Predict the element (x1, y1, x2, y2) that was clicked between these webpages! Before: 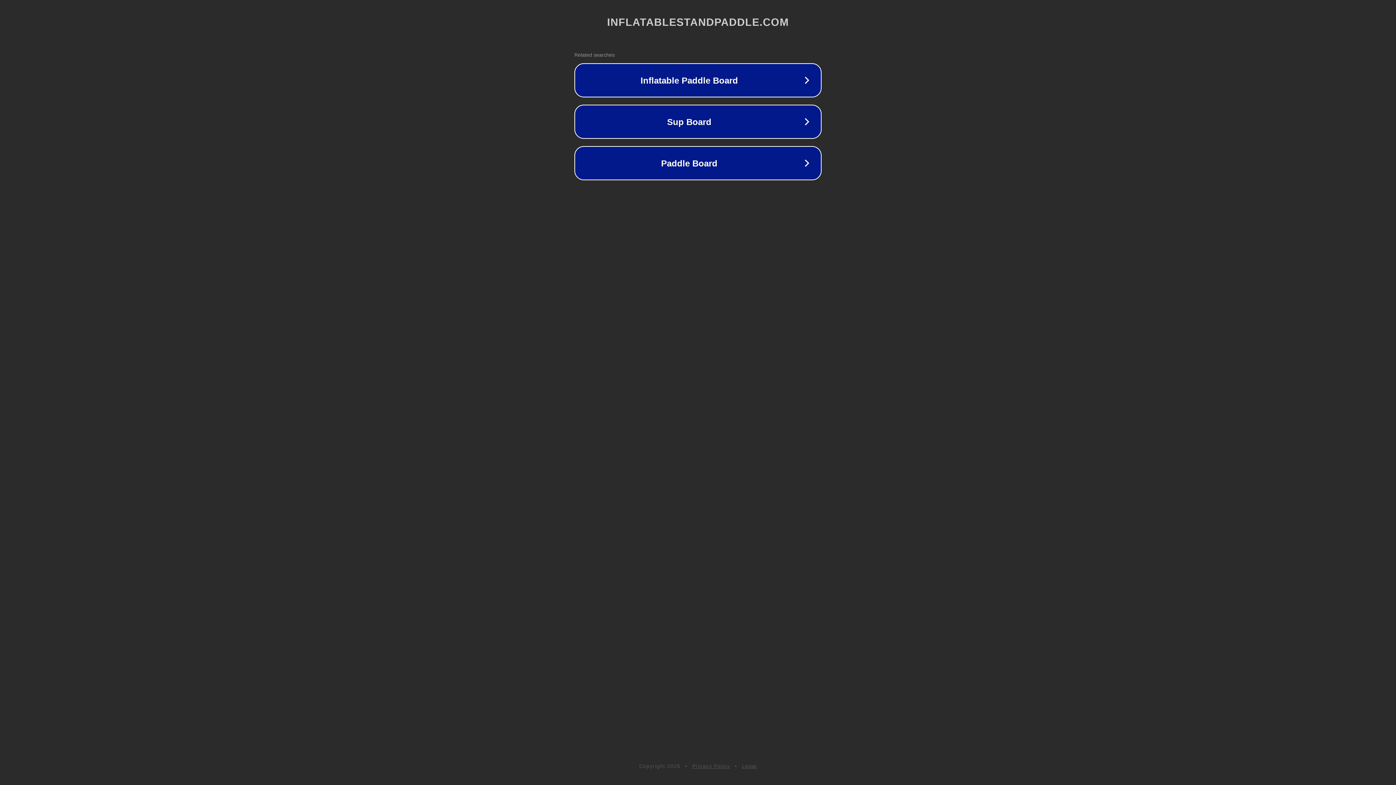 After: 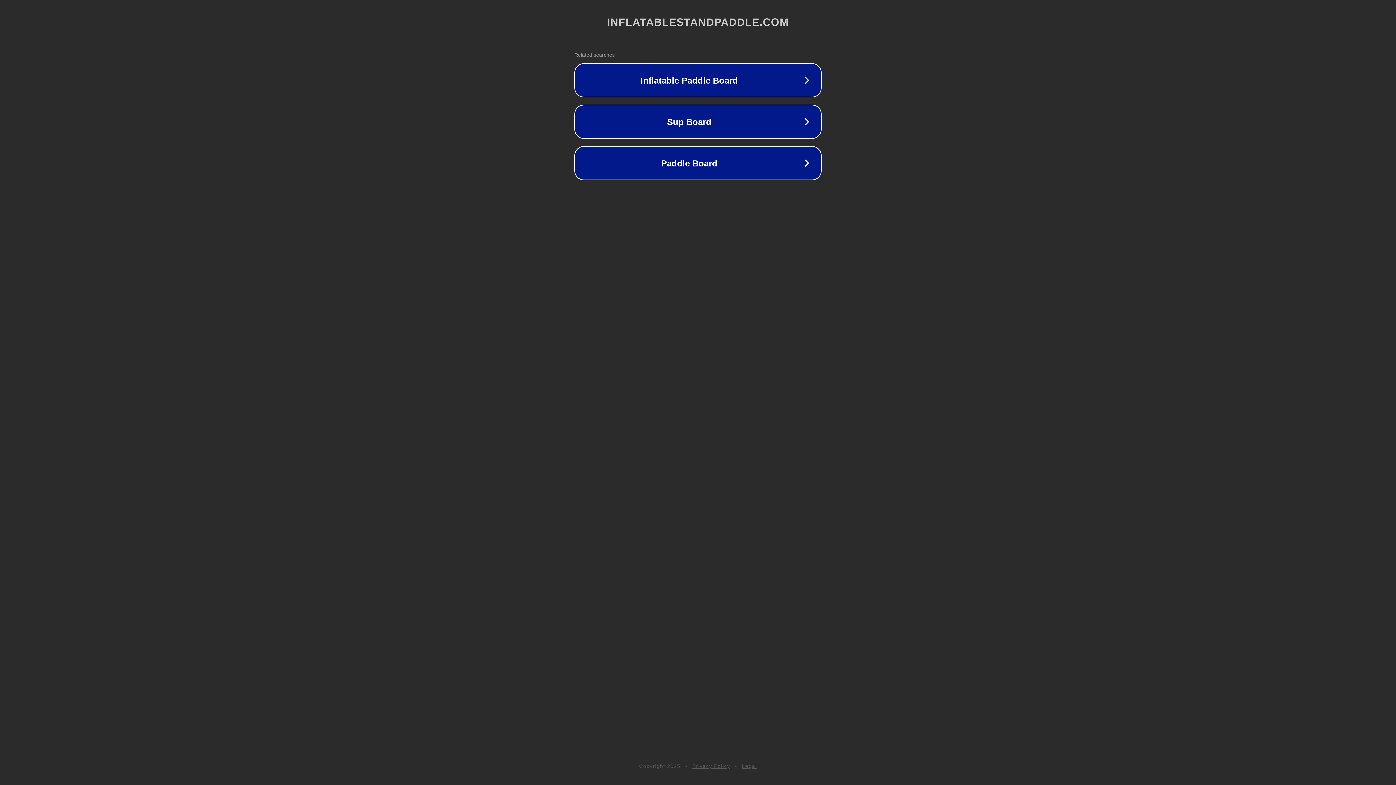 Action: bbox: (742, 763, 757, 769) label: Legal